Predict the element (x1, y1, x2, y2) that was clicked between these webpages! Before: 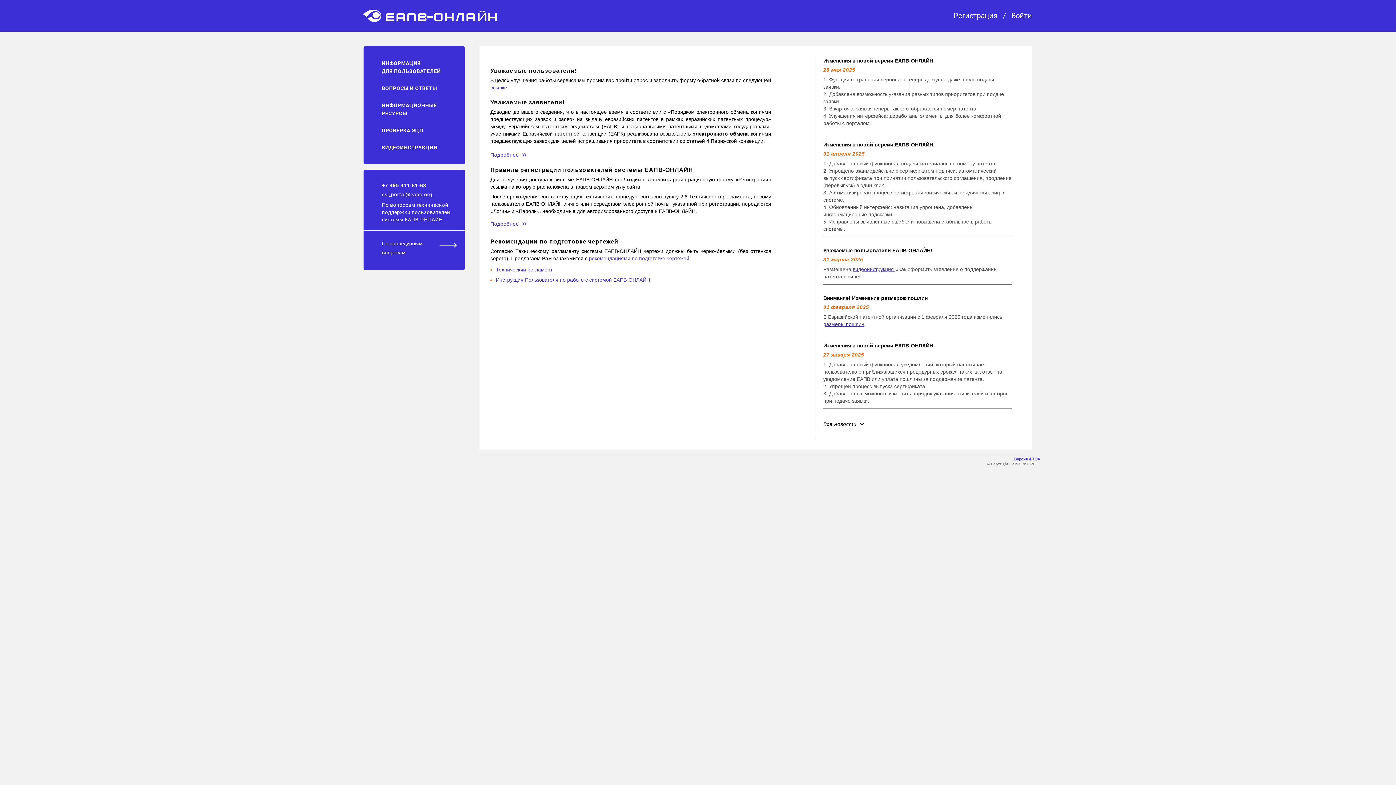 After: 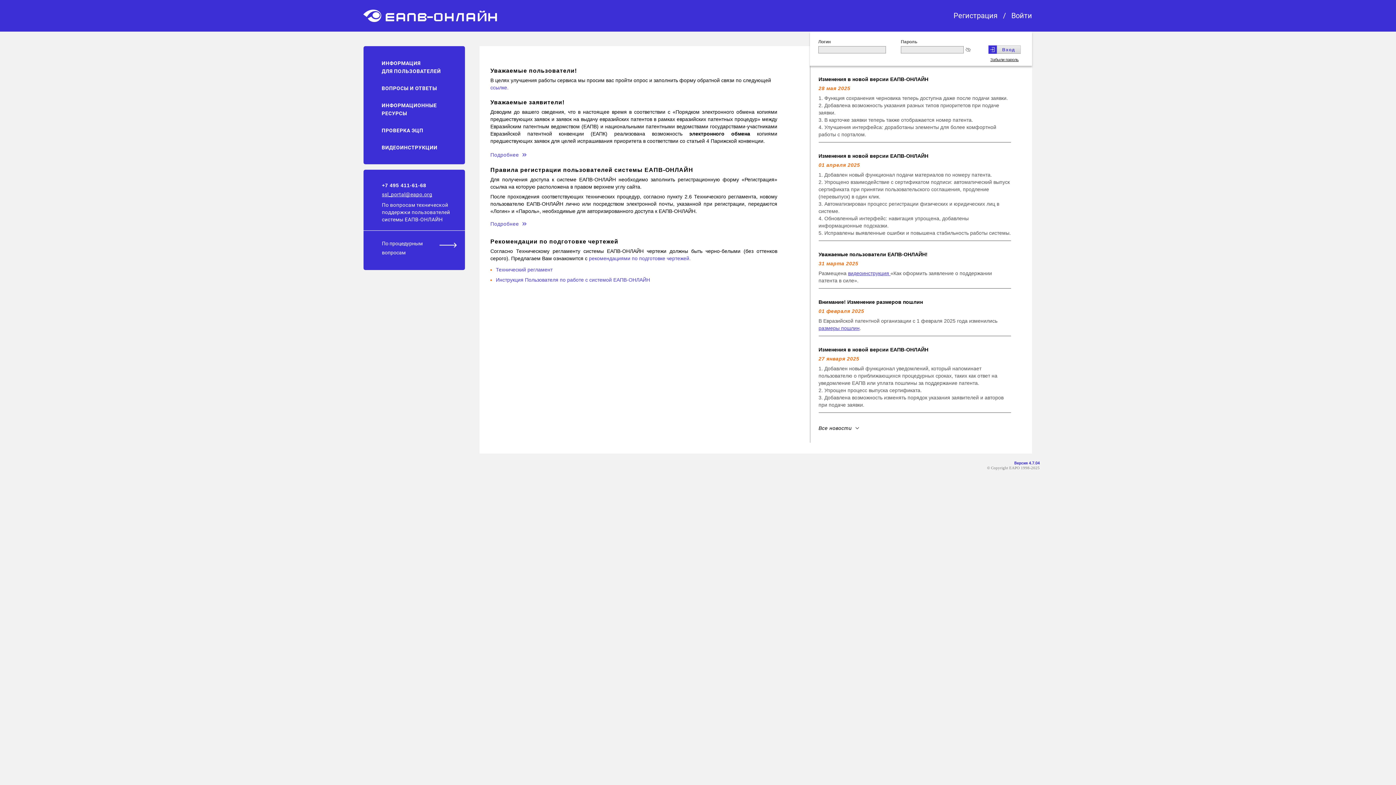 Action: label: Войти bbox: (1011, 11, 1032, 20)